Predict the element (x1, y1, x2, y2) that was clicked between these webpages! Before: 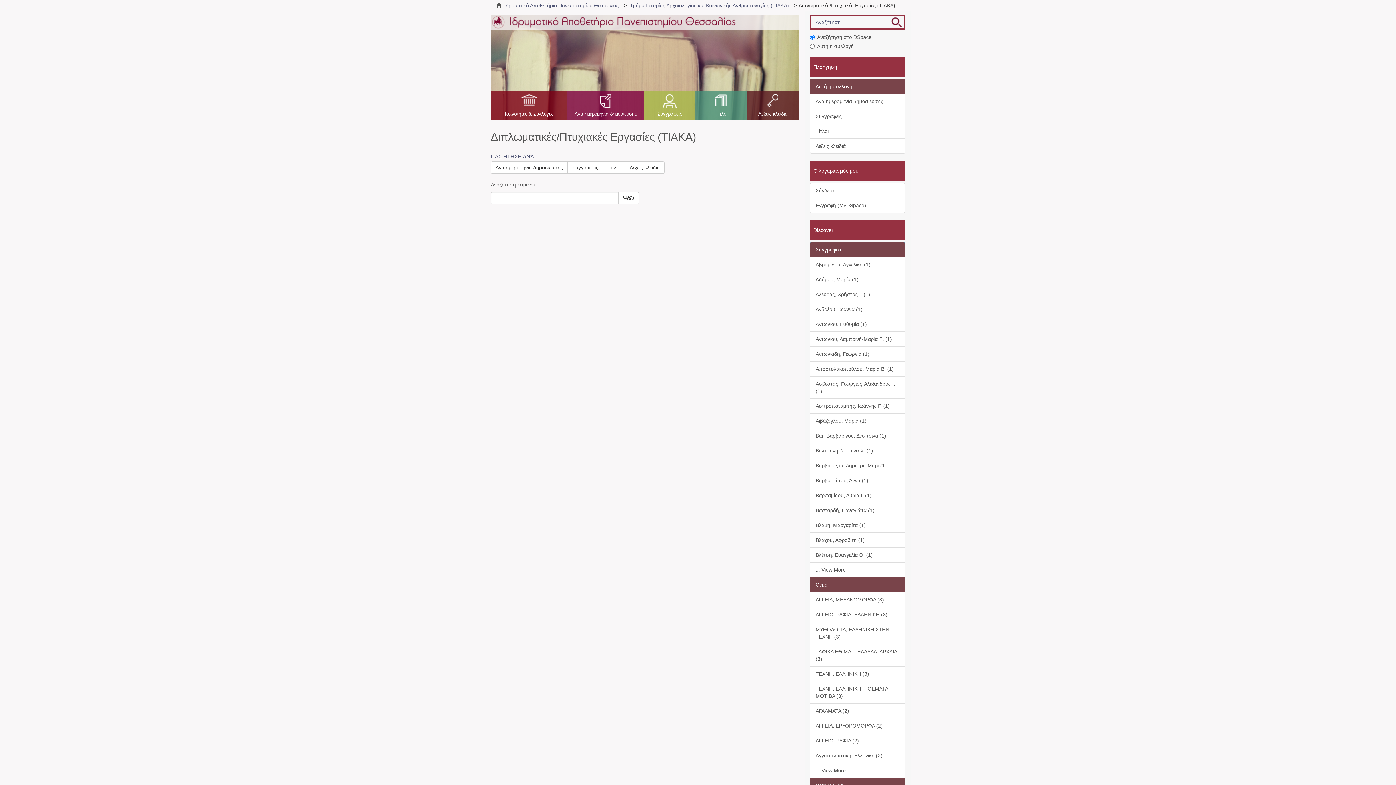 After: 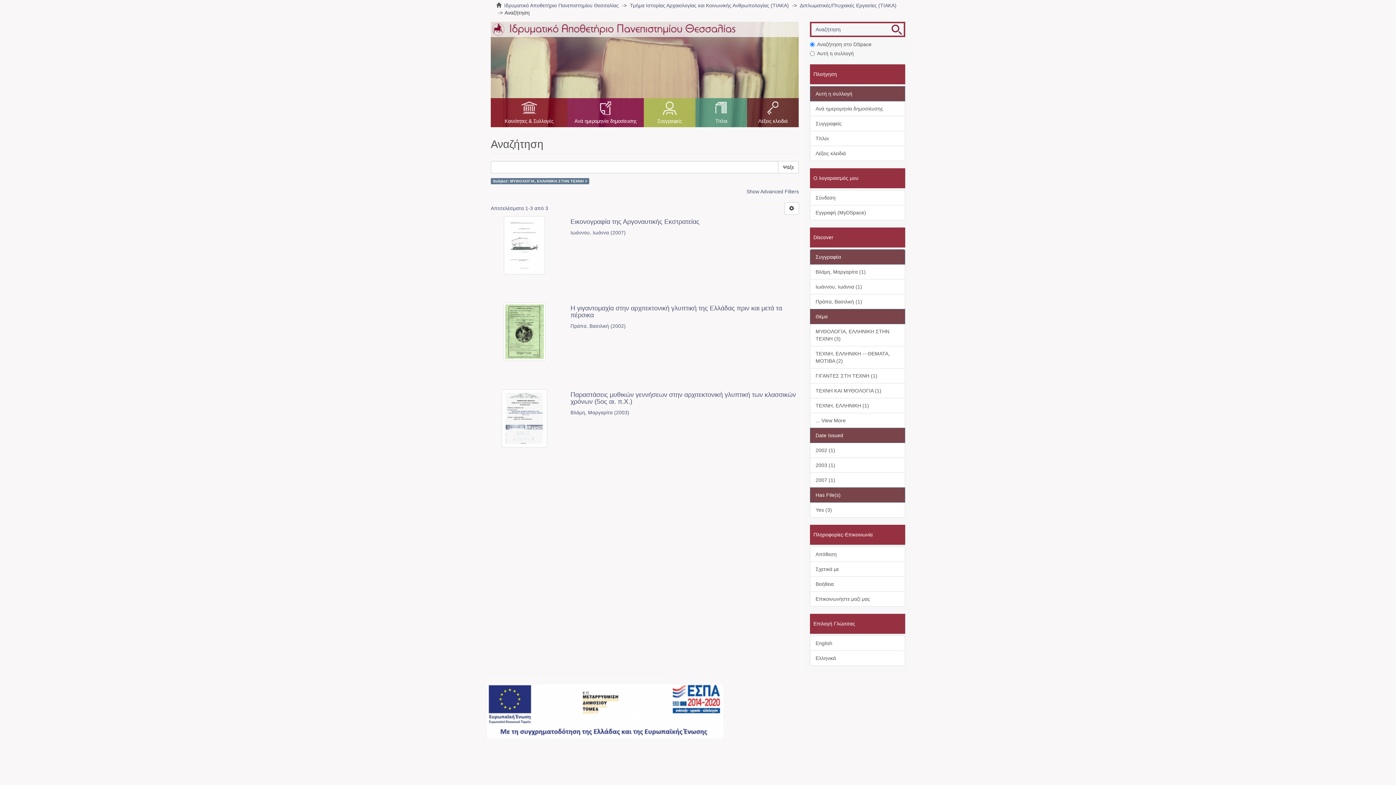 Action: bbox: (810, 622, 905, 644) label: ΜΥΘΟΛΟΓΙΑ, ΕΛΛΗΝΙΚΗ ΣΤΗΝ ΤΕΧΝΗ (3)